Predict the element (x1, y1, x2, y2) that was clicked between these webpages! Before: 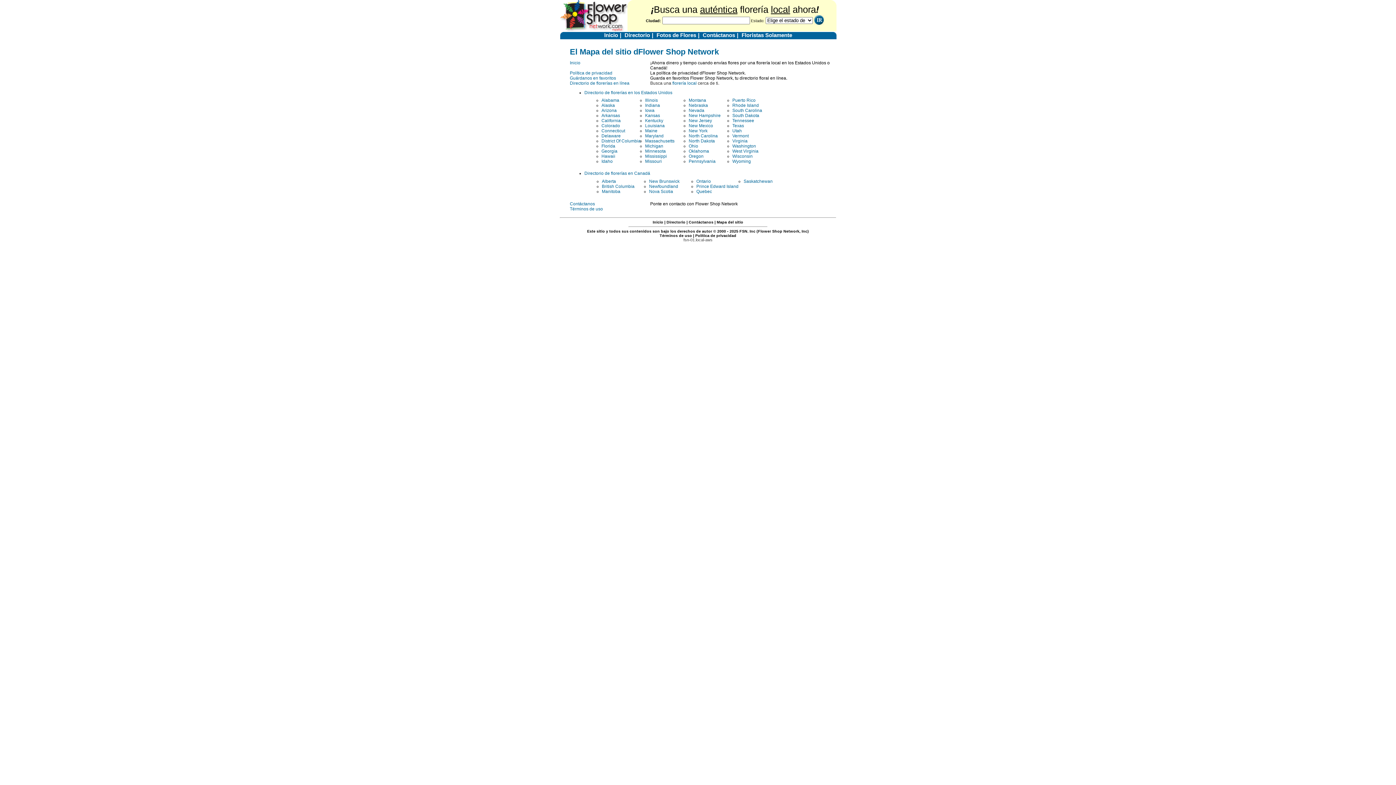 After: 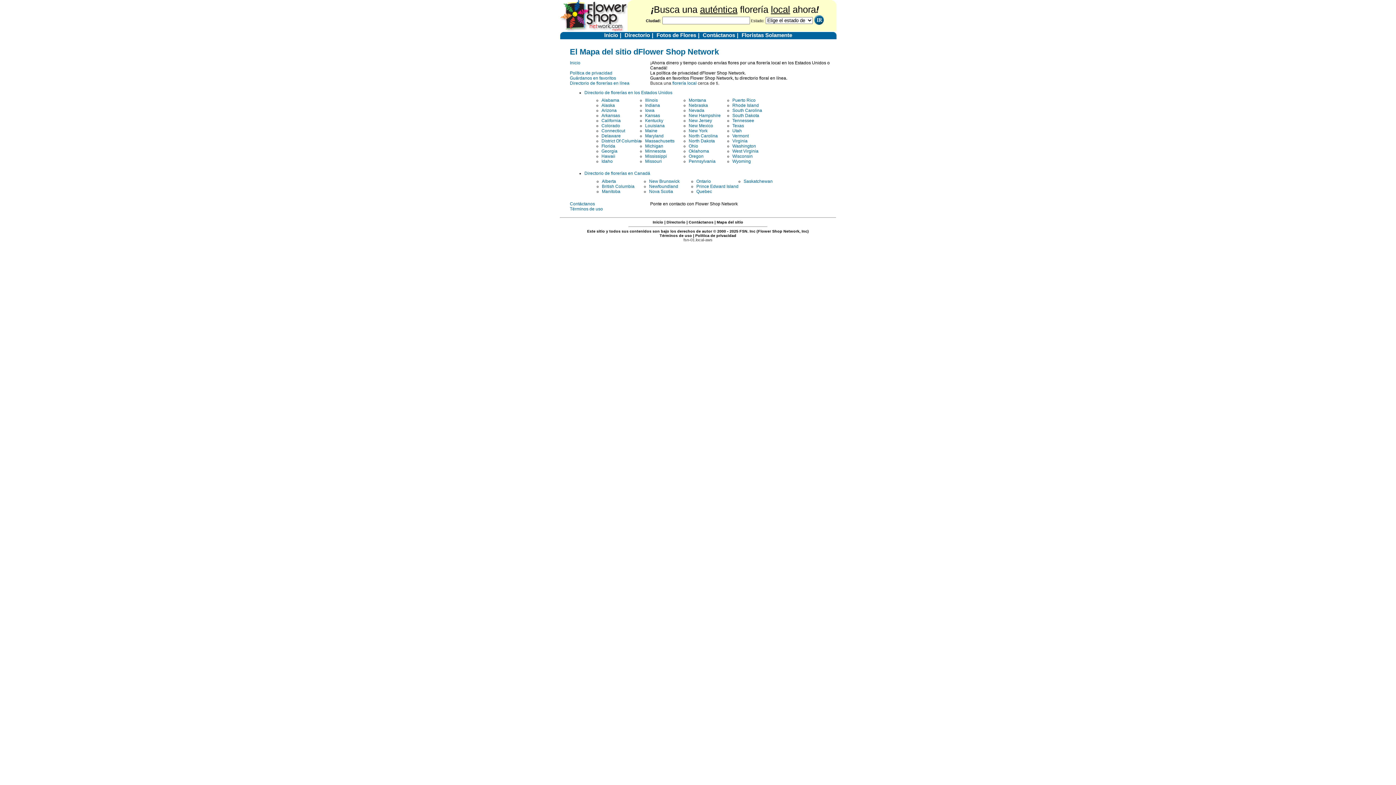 Action: bbox: (688, 123, 713, 128) label: New Mexico